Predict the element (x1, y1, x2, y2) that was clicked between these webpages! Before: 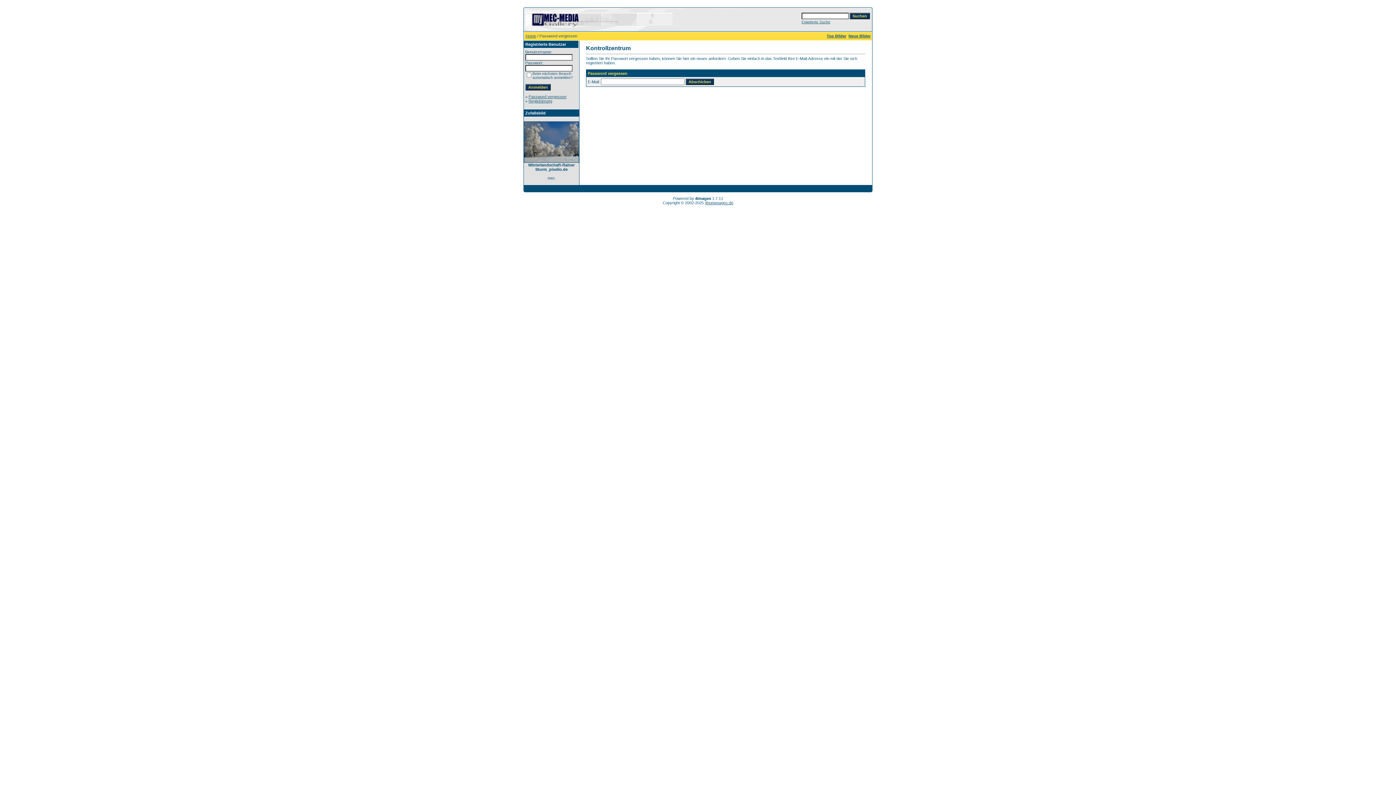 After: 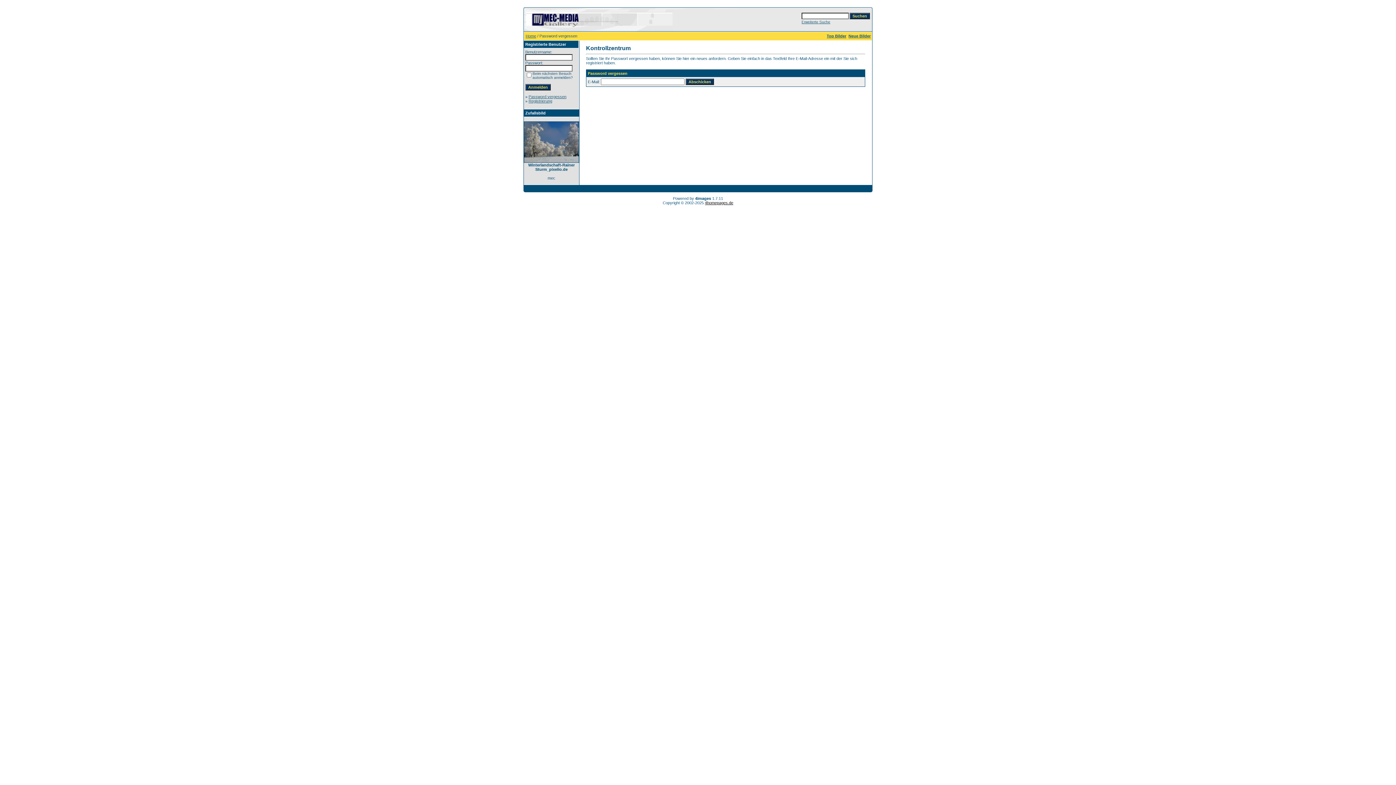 Action: label: 4homepages.de bbox: (705, 200, 733, 205)